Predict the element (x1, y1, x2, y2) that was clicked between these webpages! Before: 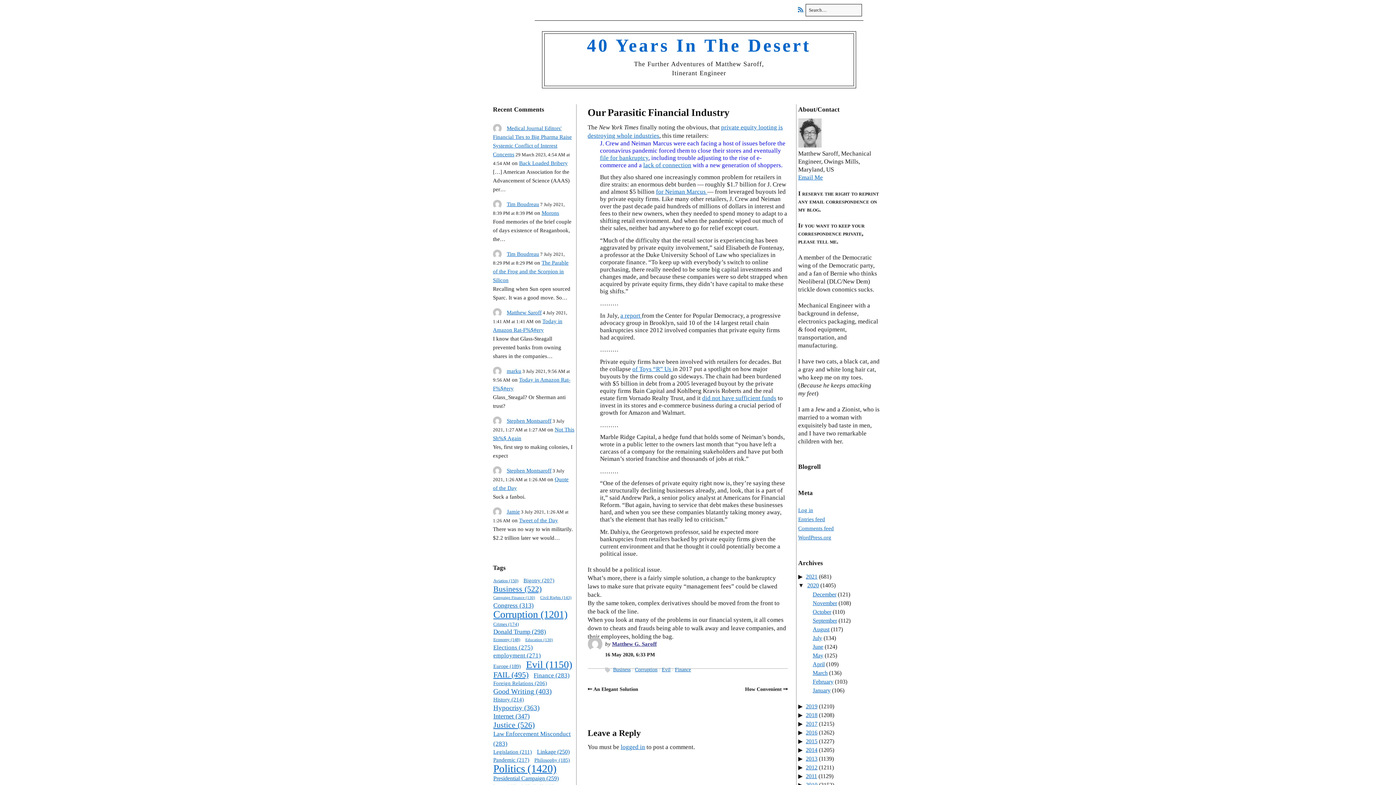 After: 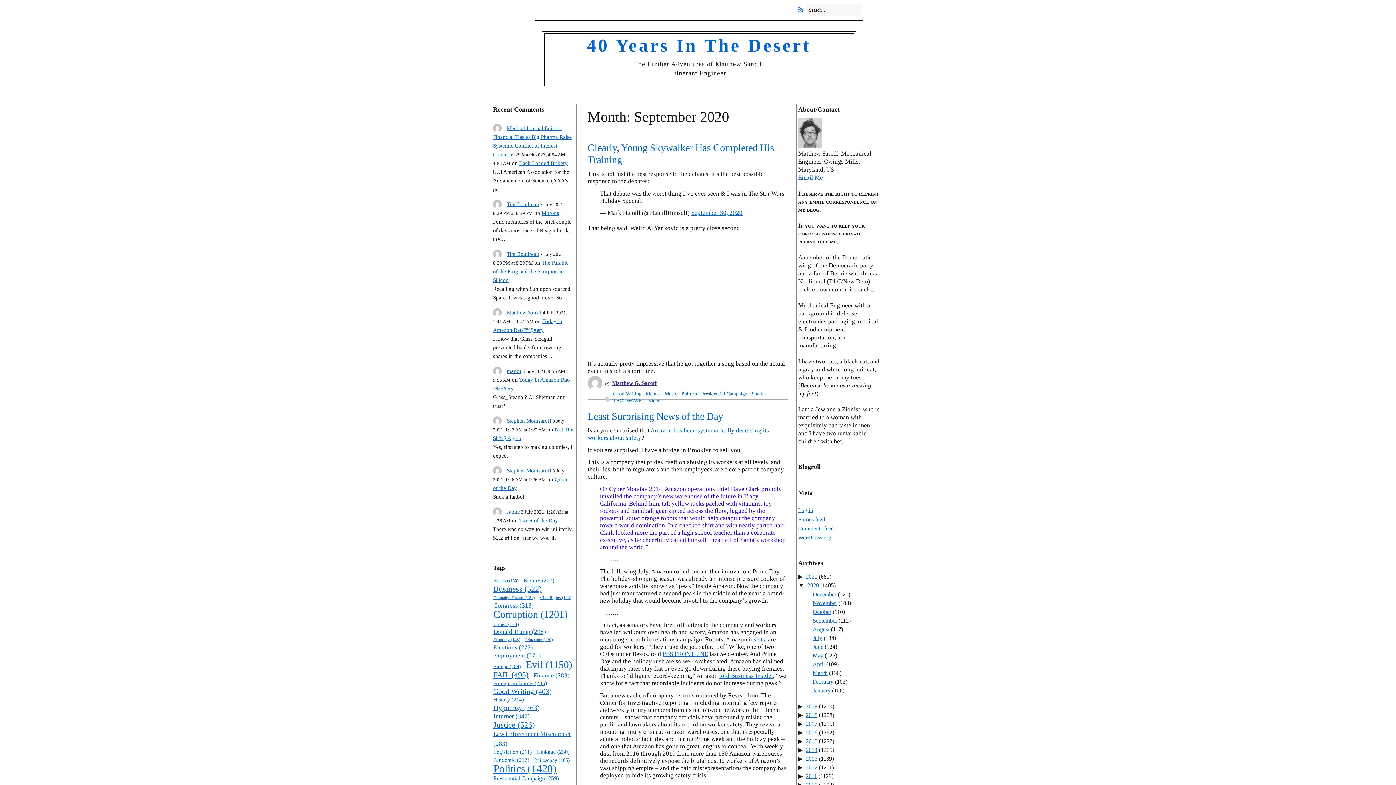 Action: label: September bbox: (812, 617, 837, 623)